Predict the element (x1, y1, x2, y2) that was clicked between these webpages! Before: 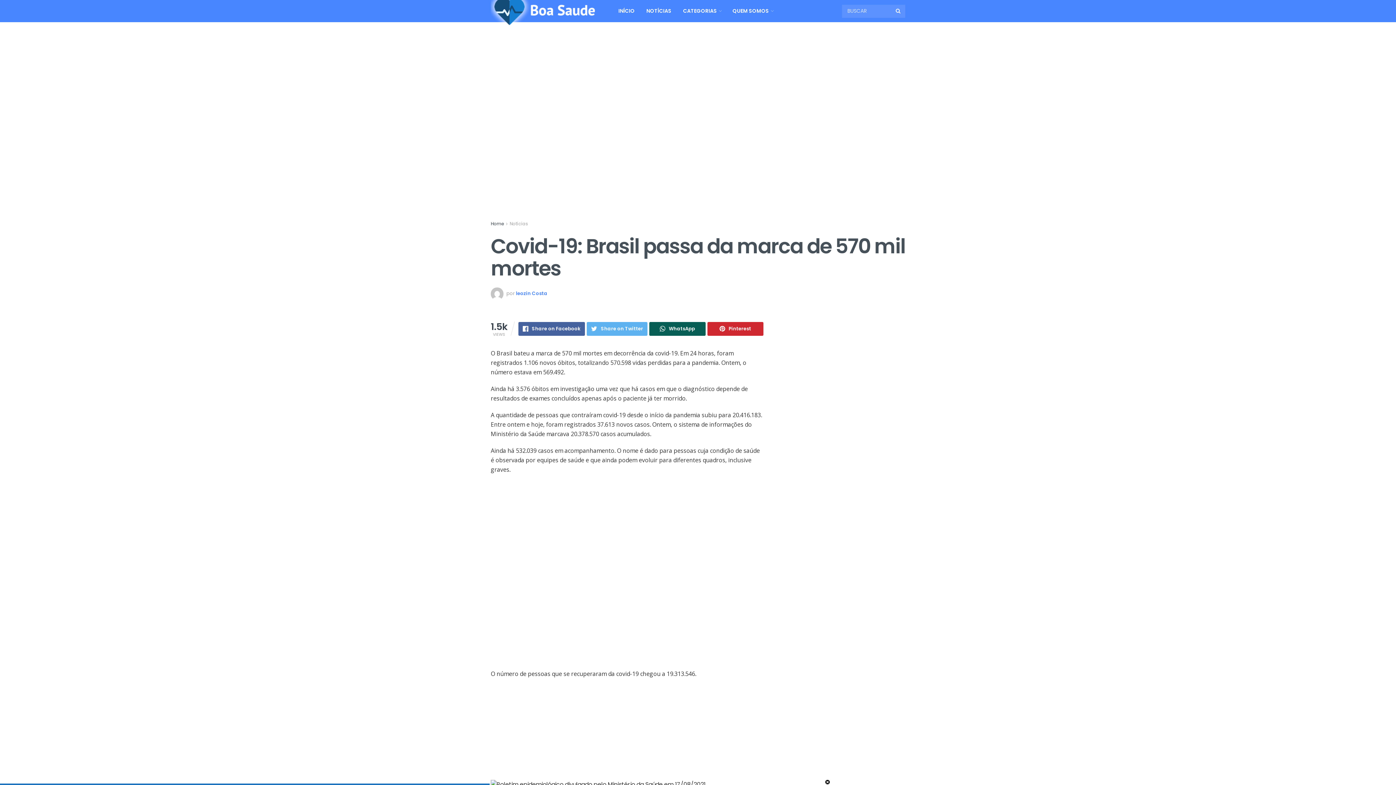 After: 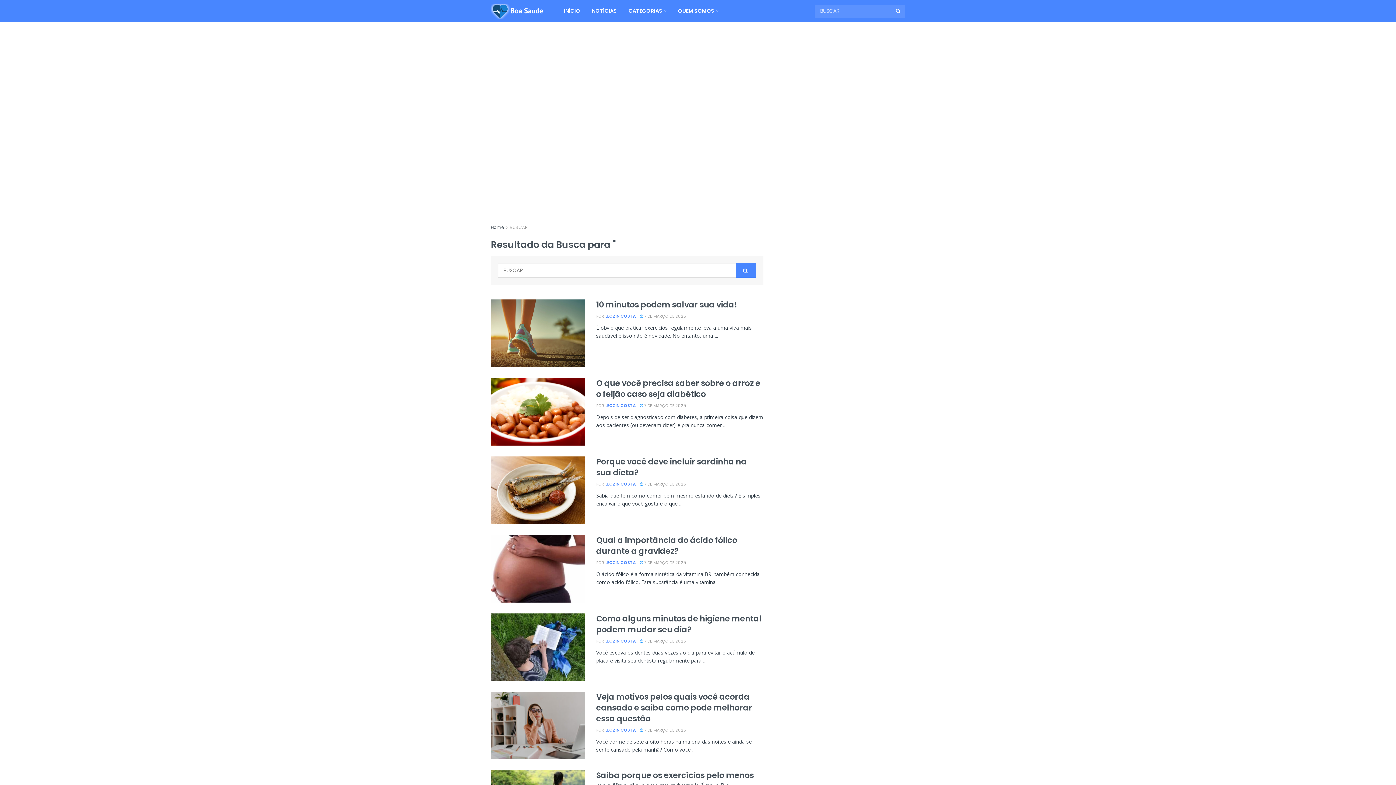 Action: bbox: (892, 4, 905, 17) label: Search Button